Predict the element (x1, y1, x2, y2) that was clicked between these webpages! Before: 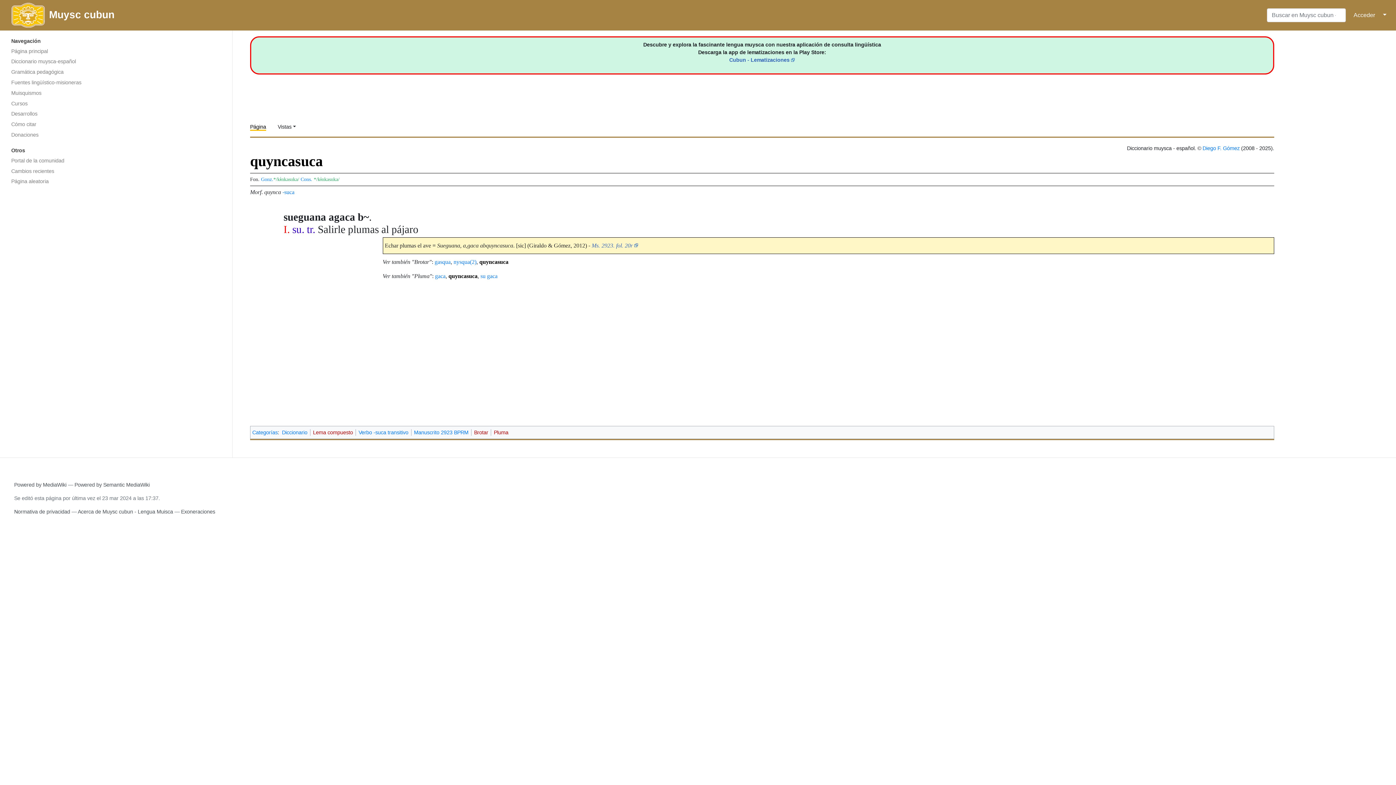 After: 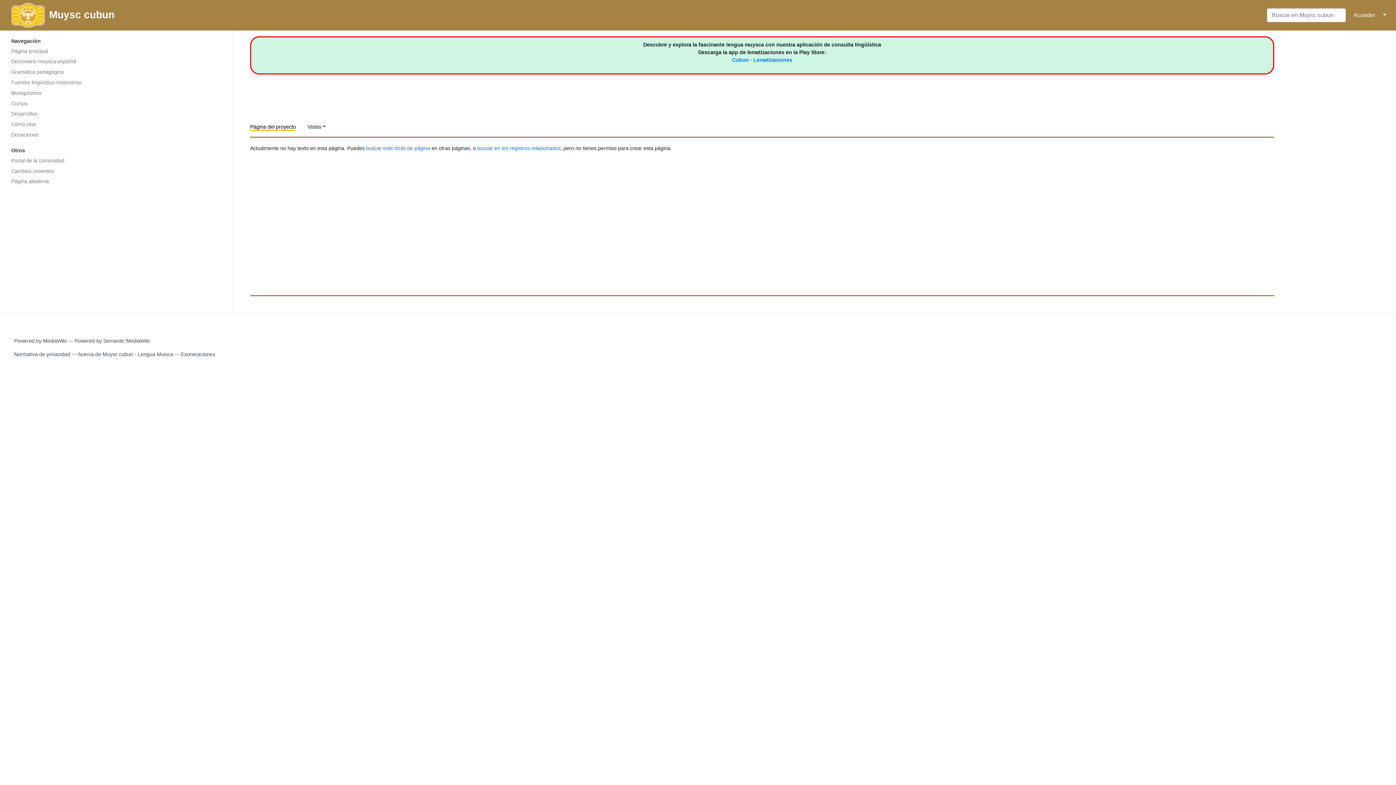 Action: bbox: (181, 509, 215, 514) label: Exoneraciones